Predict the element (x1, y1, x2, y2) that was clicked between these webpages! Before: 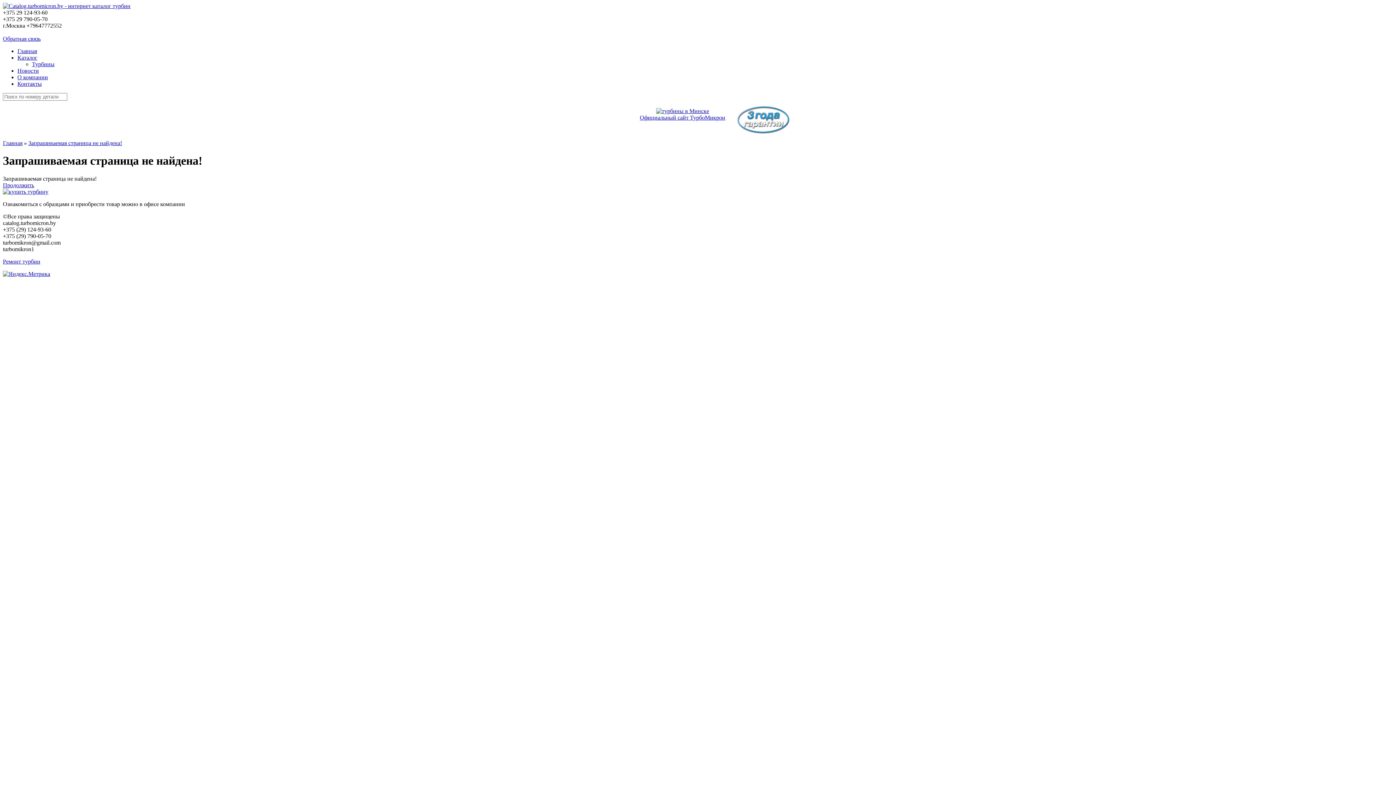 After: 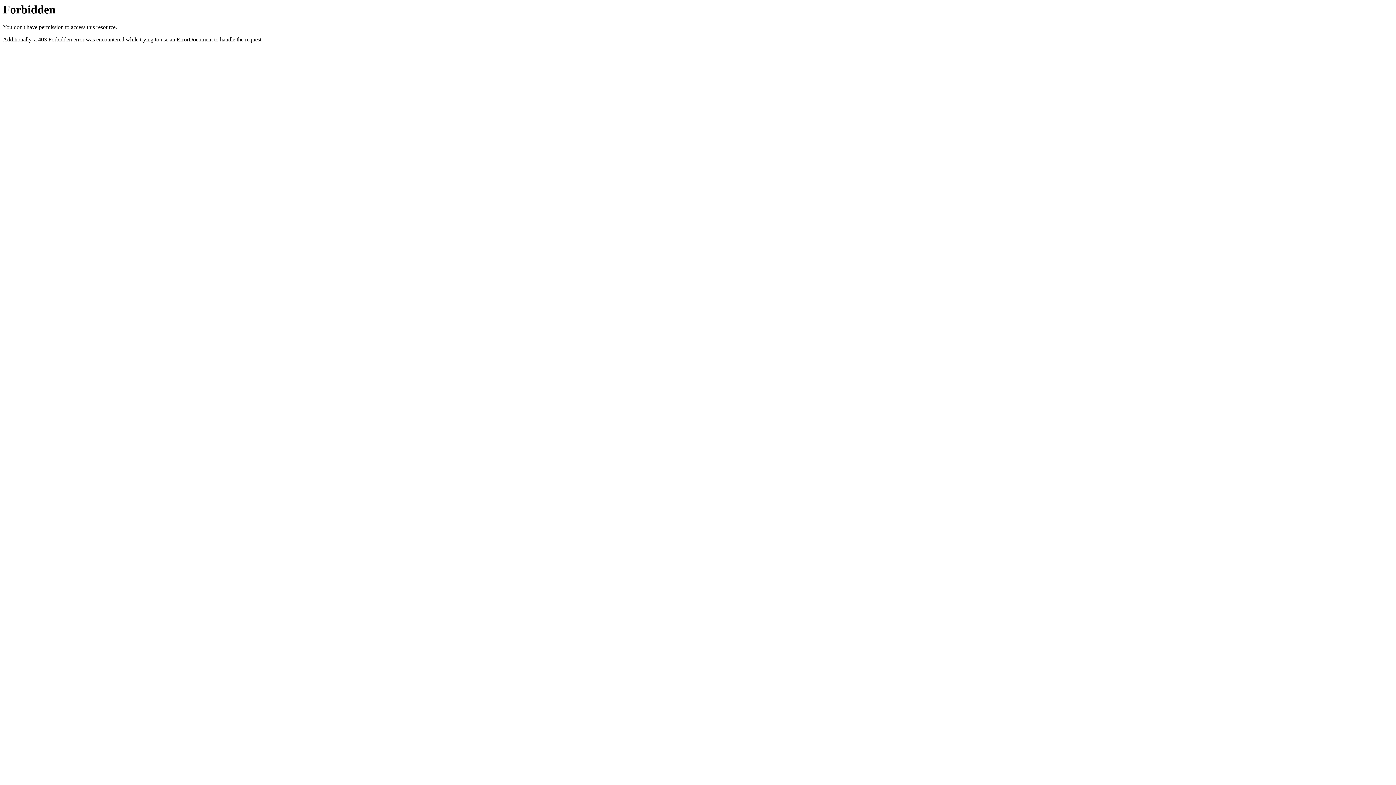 Action: label: Ремонт турбин bbox: (2, 258, 40, 264)